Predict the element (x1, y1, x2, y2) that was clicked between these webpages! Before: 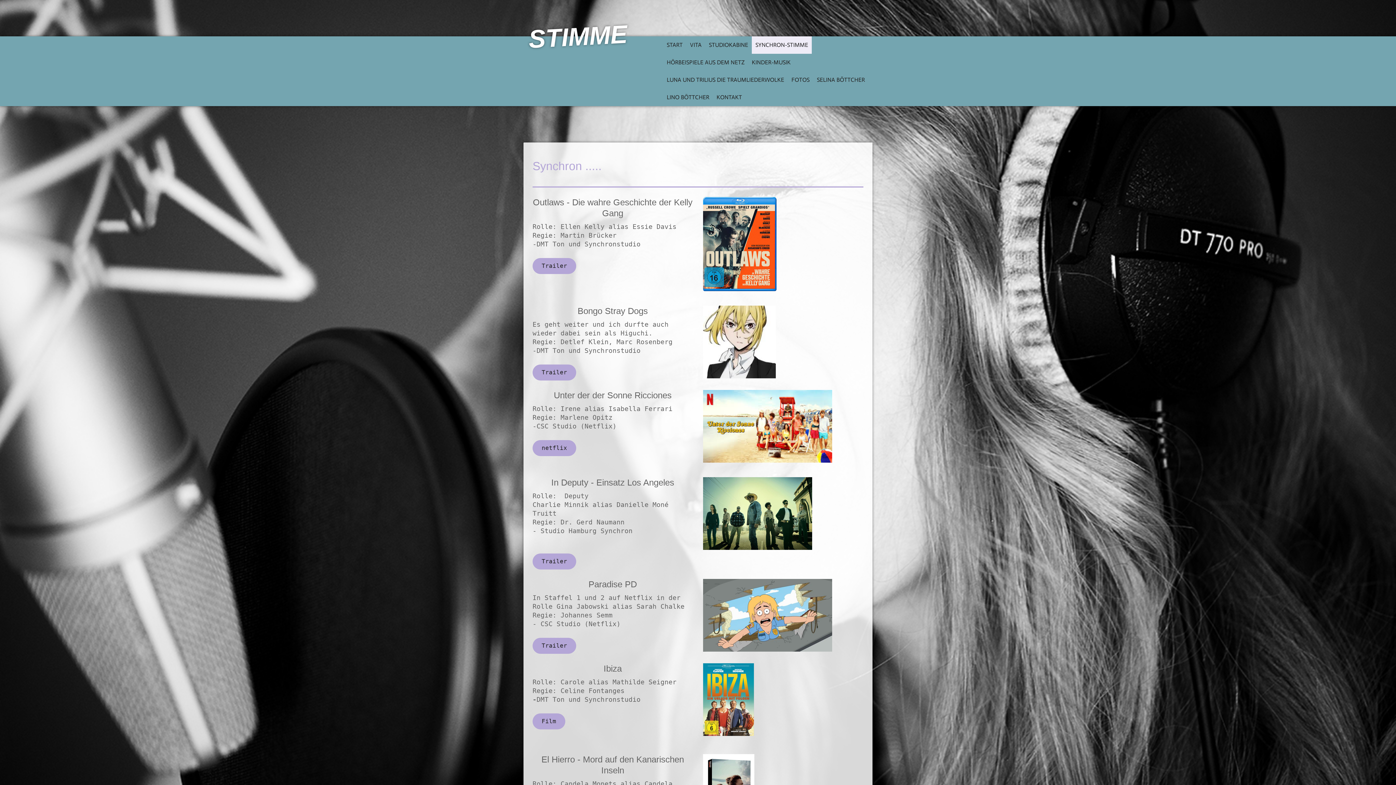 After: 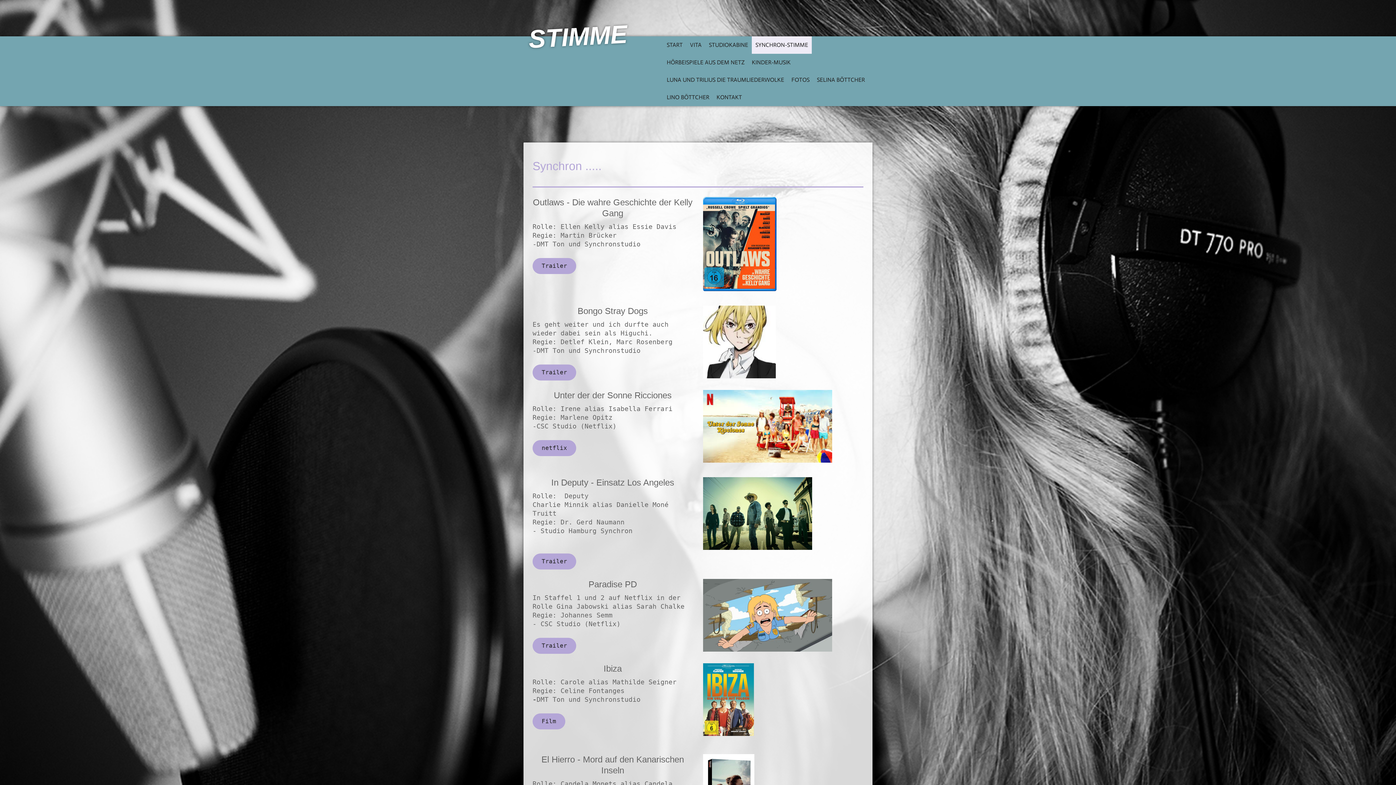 Action: bbox: (752, 36, 812, 53) label: SYNCHRON-STIMME